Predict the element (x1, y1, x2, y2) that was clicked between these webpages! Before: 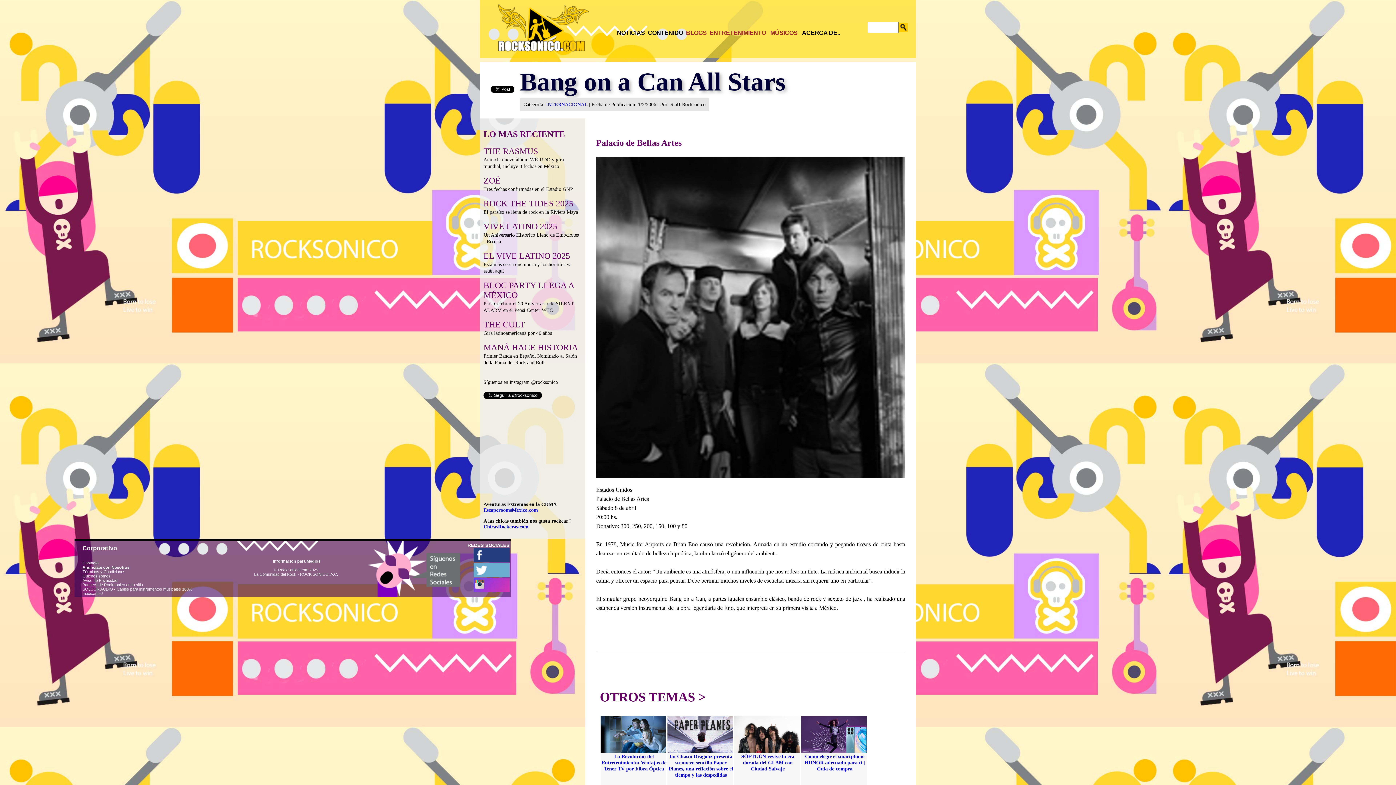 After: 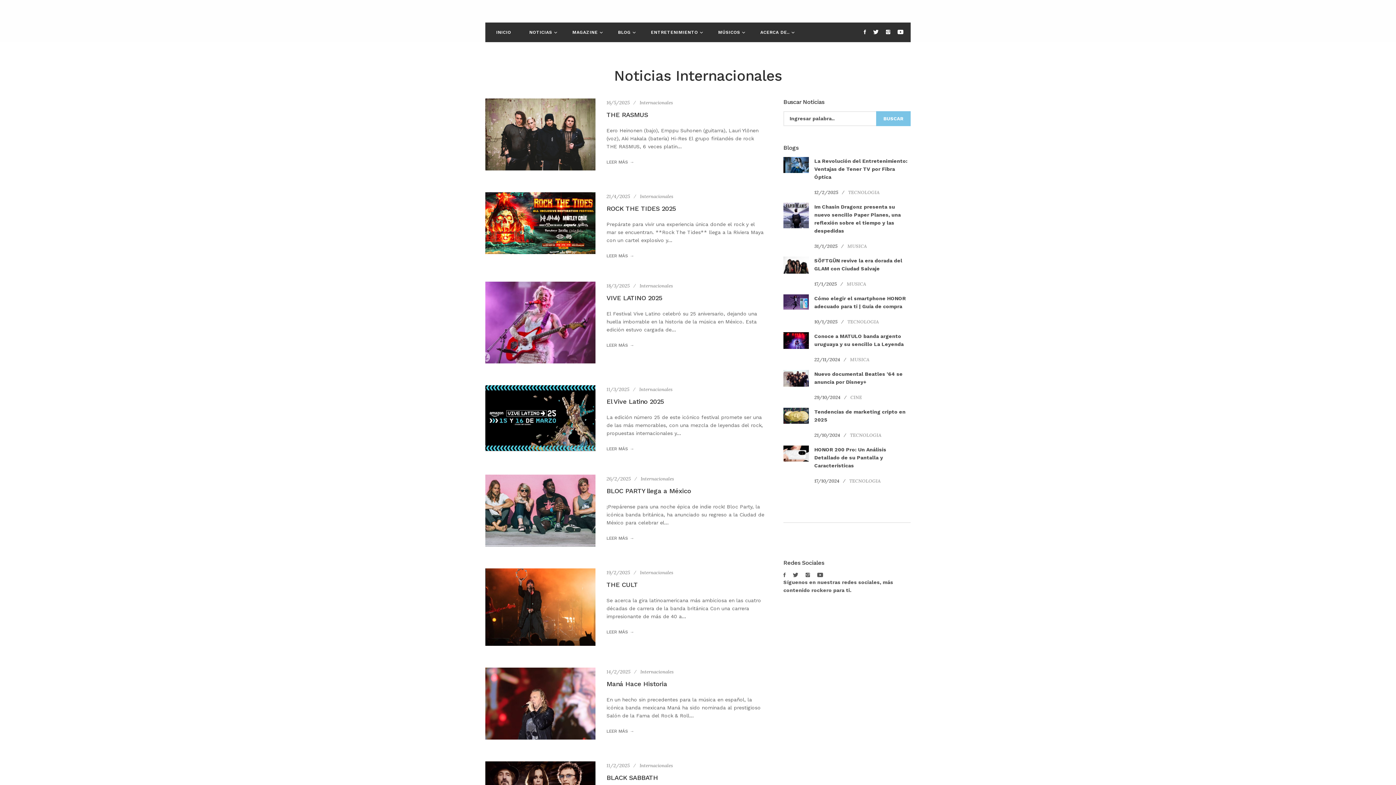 Action: bbox: (546, 101, 587, 107) label: INTERNACIONAL